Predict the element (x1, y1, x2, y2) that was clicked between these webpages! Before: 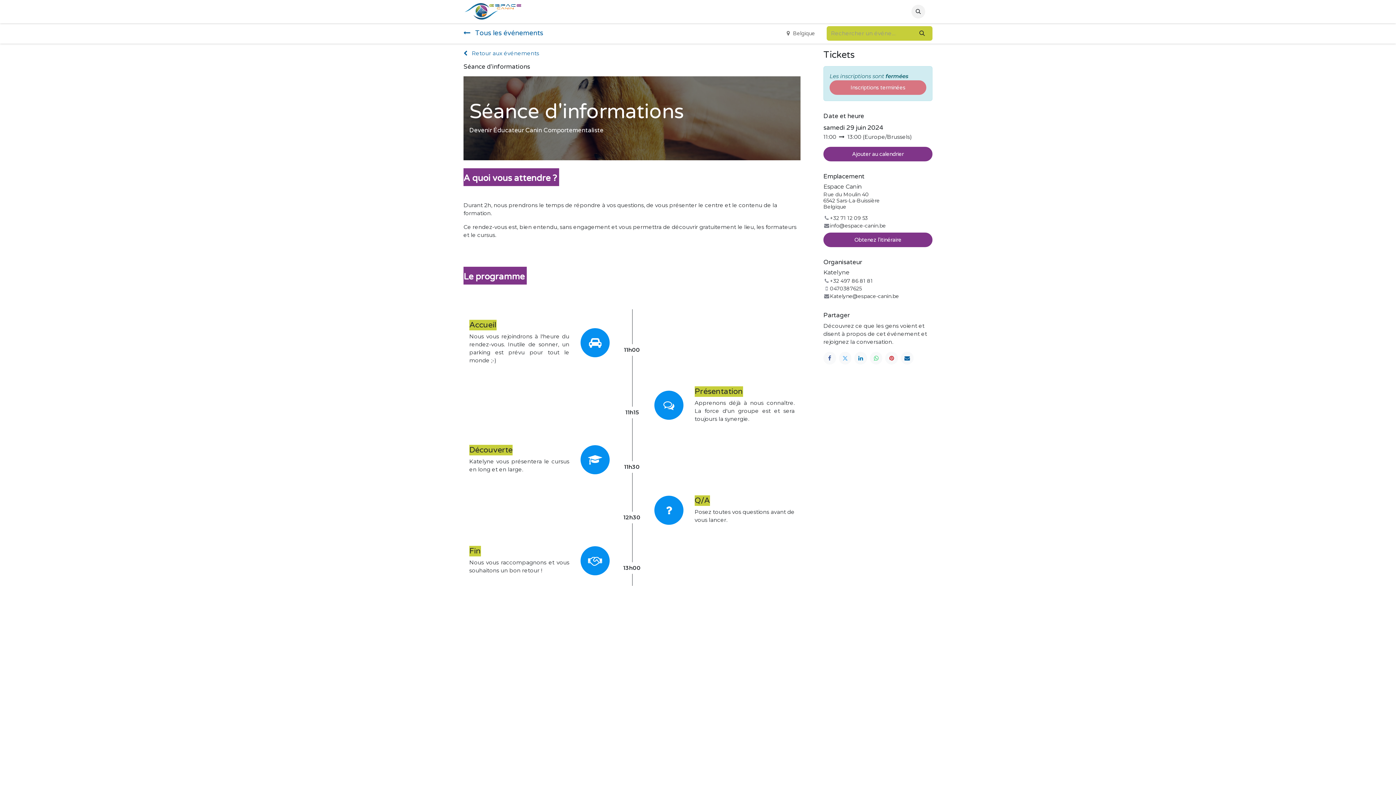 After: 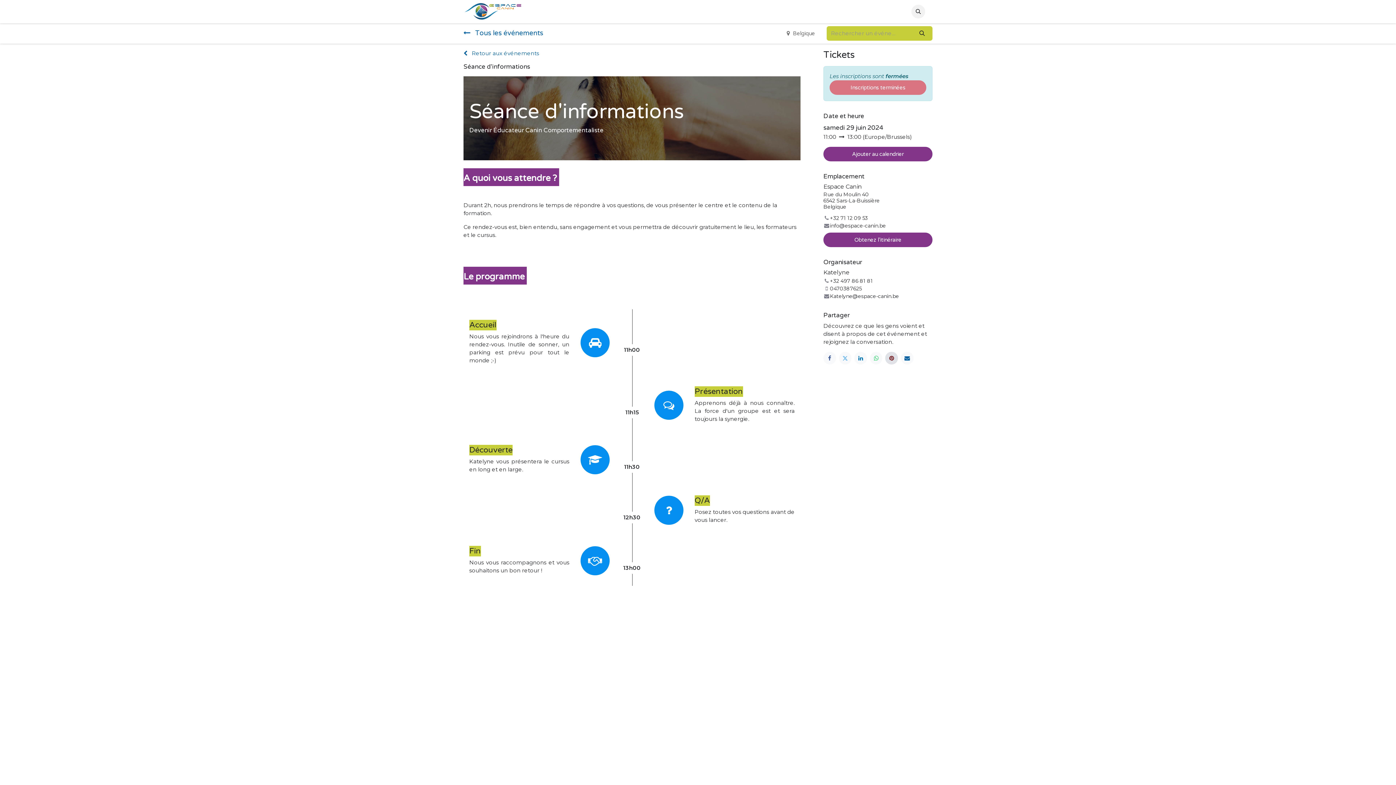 Action: label: Pinterest bbox: (885, 352, 898, 364)